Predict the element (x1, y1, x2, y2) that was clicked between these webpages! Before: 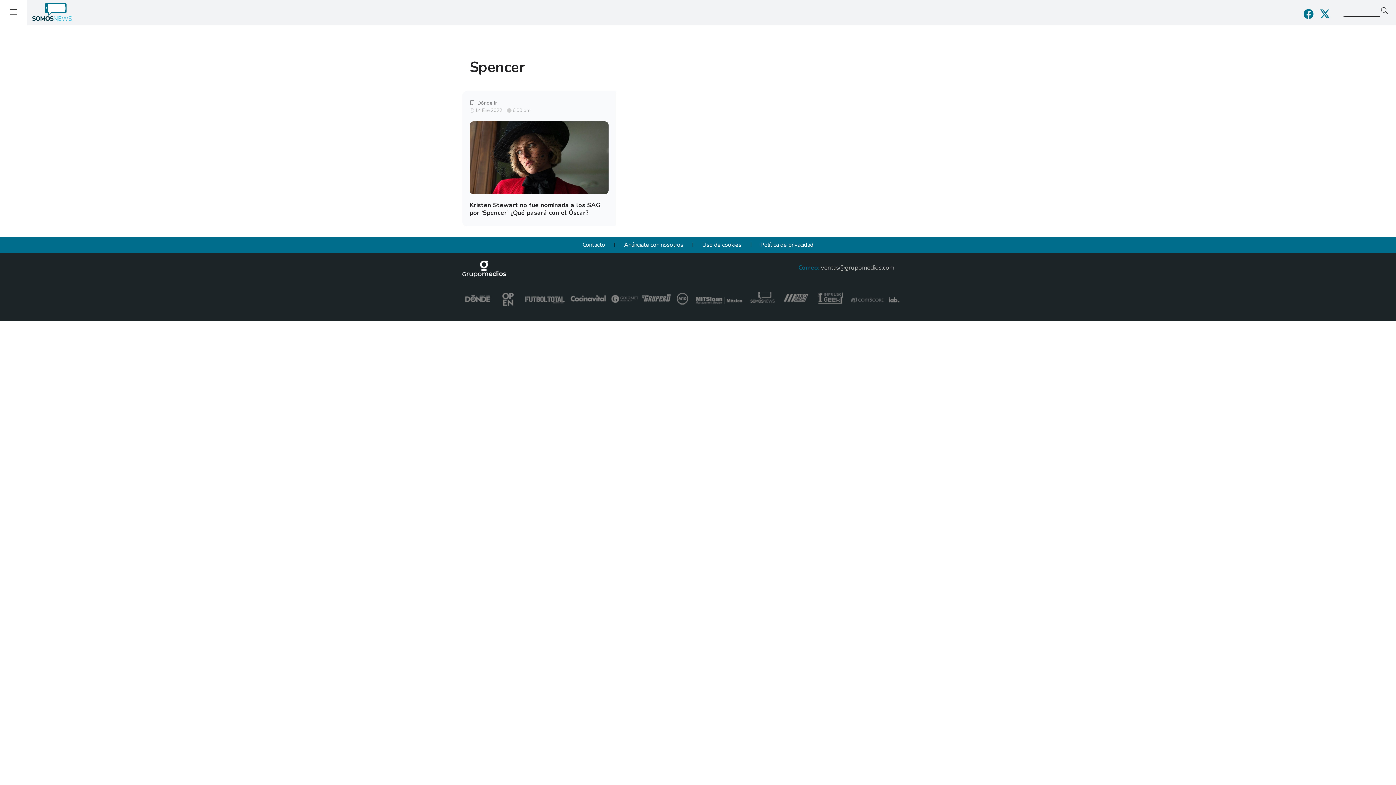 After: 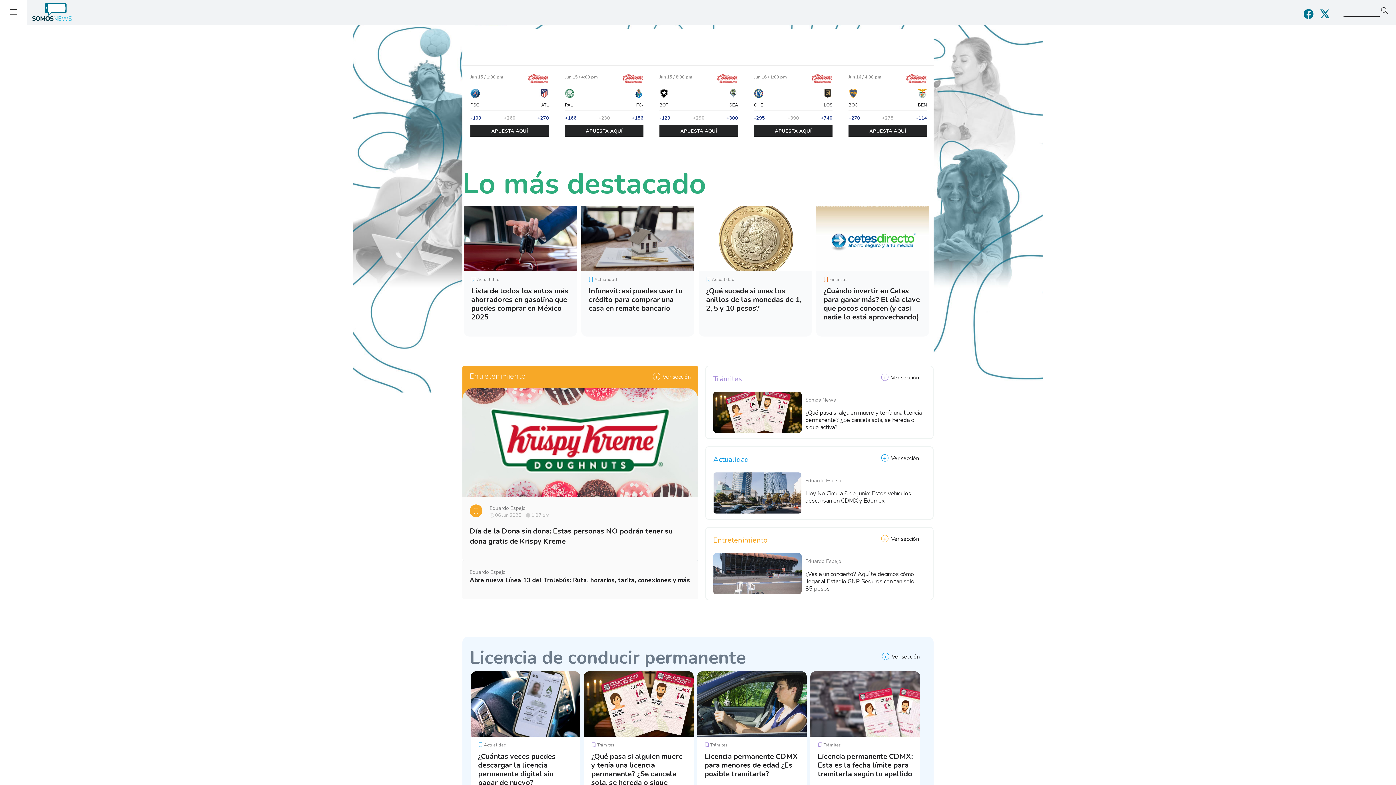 Action: bbox: (30, 6, 73, 16)